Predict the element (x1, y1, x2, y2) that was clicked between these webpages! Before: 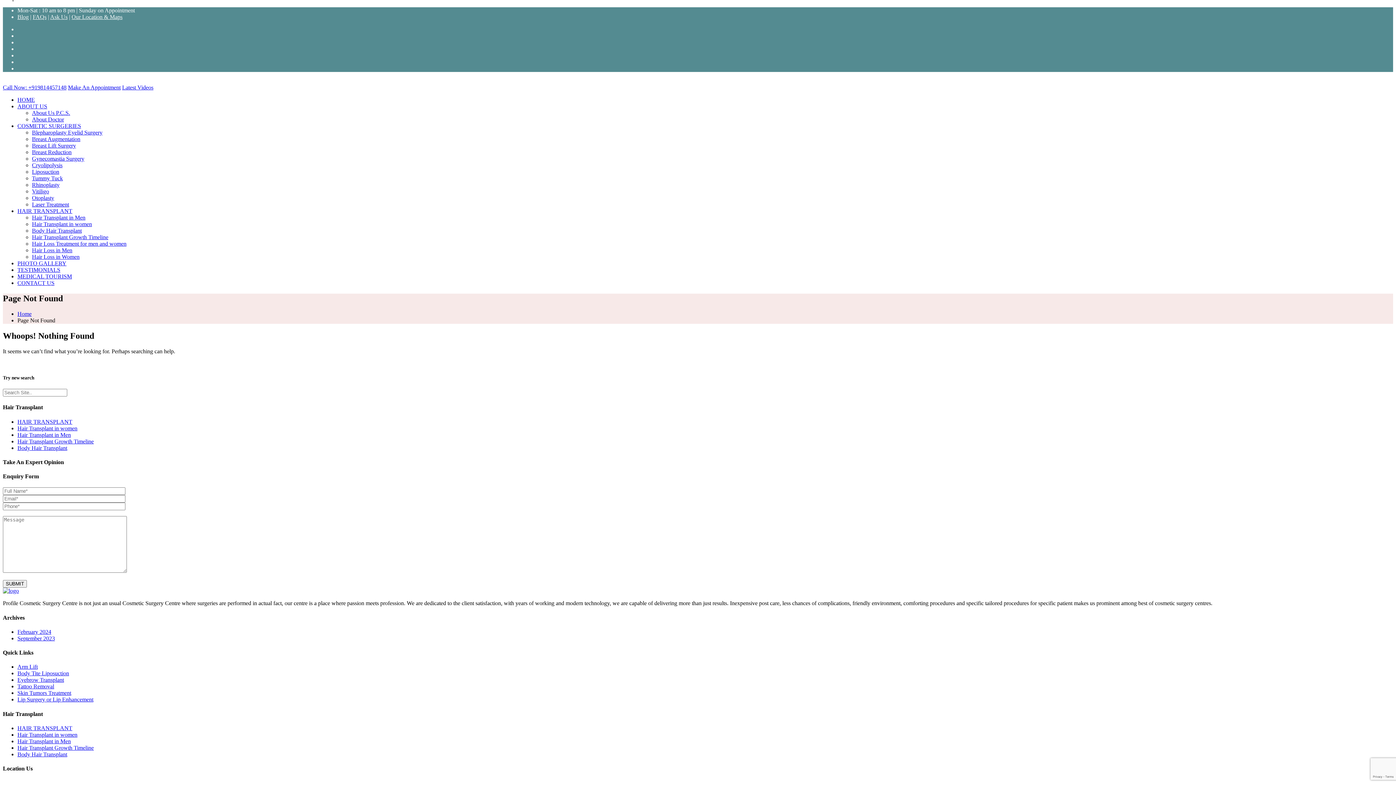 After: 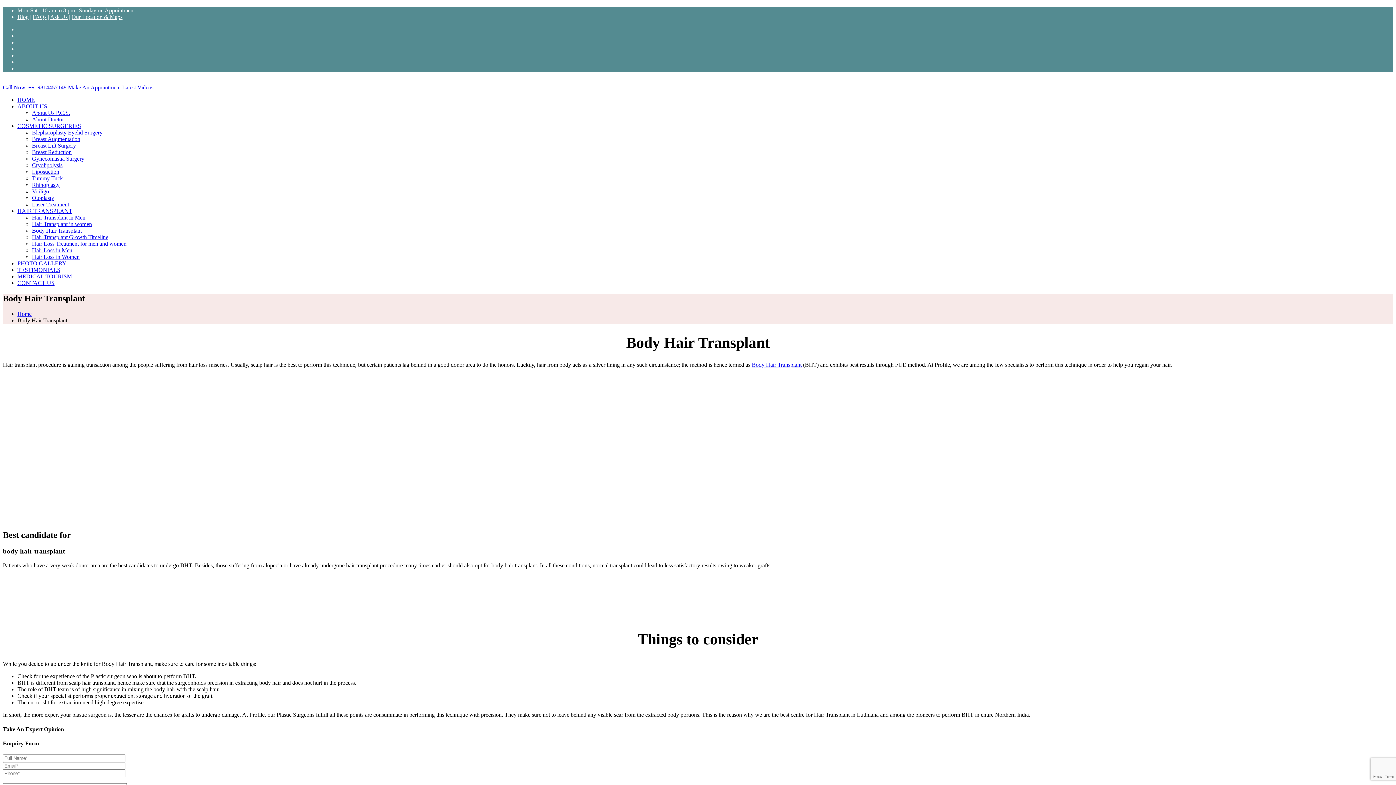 Action: label: Body Hair Transplant bbox: (32, 227, 81, 233)